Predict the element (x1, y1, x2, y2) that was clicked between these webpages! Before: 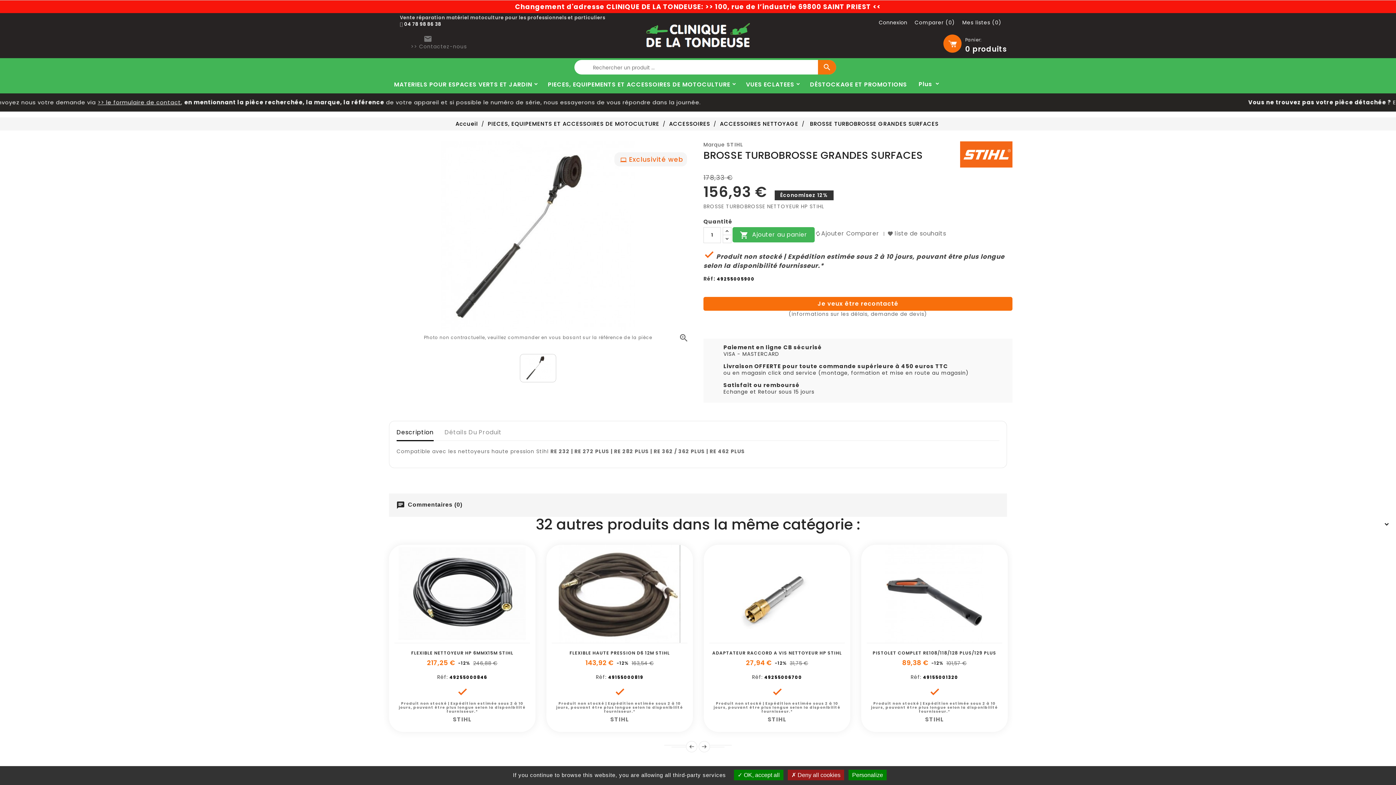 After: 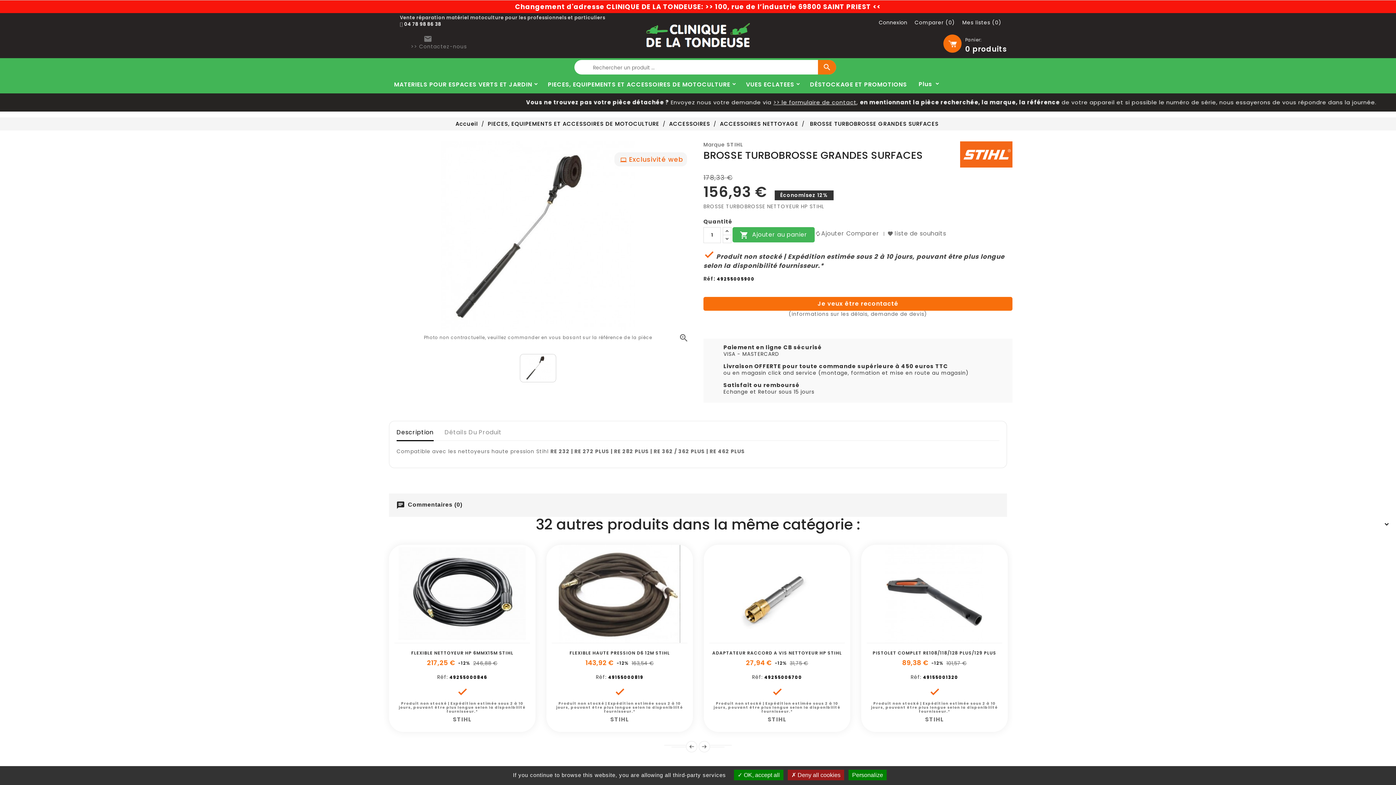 Action: label:  04 78 98 86 38 bbox: (400, 21, 441, 27)